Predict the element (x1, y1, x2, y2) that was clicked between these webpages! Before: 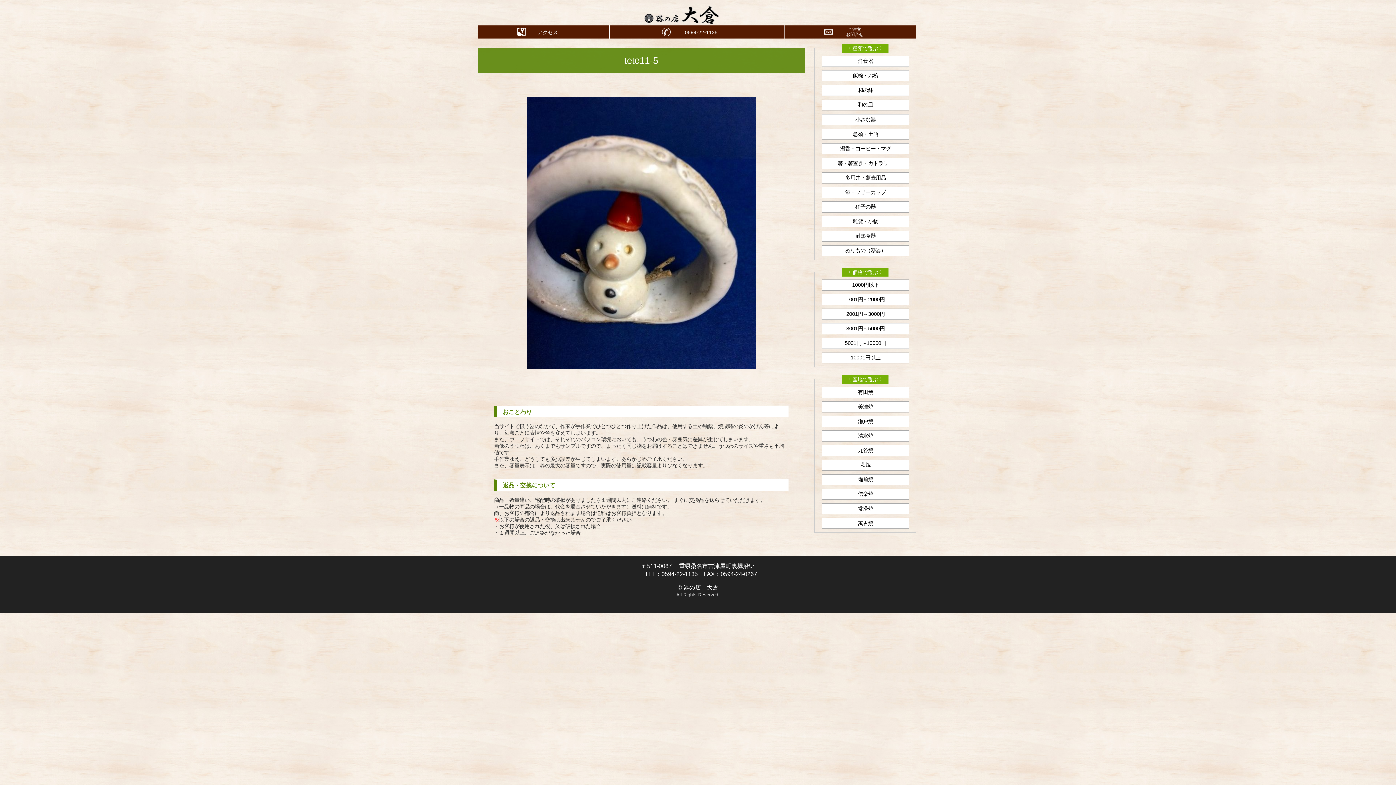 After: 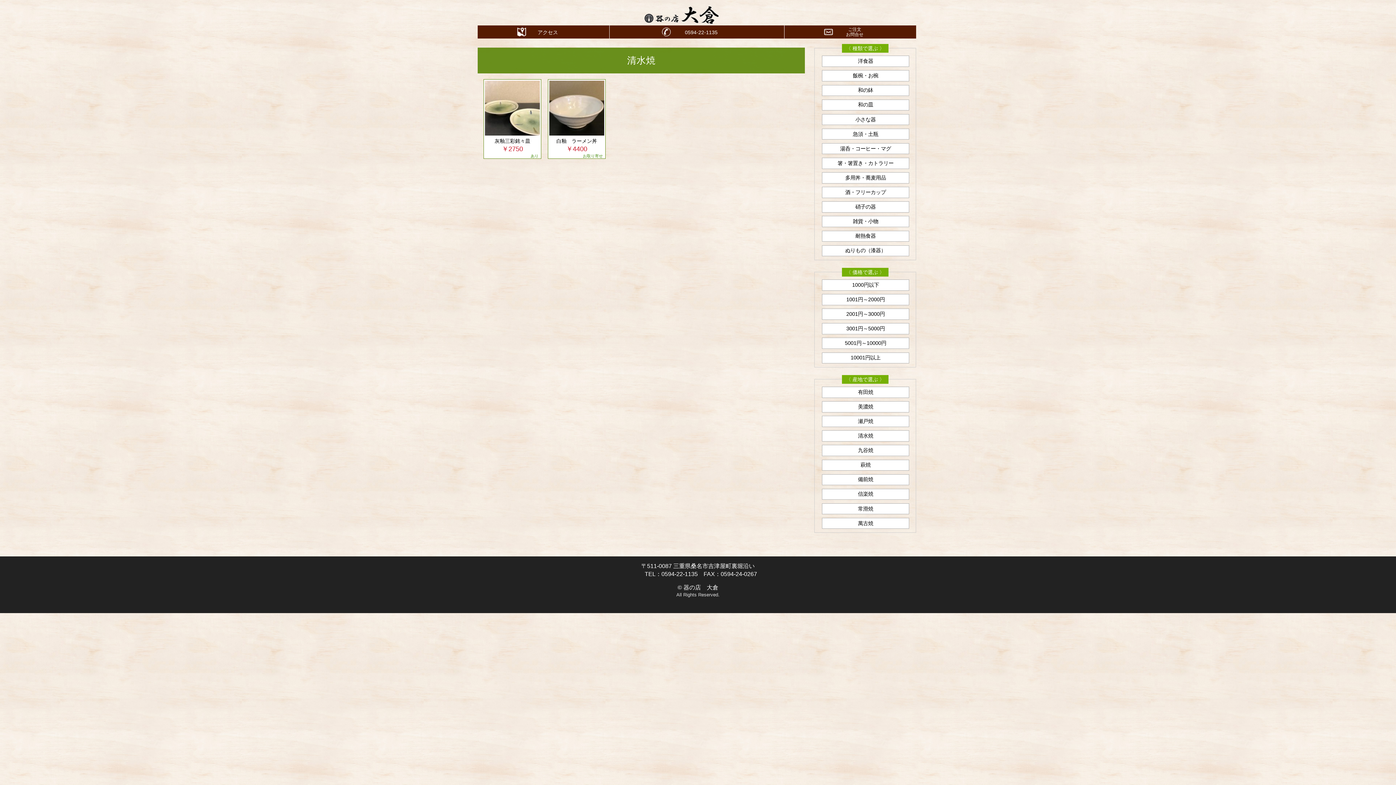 Action: label: 清水焼 bbox: (814, 430, 916, 441)